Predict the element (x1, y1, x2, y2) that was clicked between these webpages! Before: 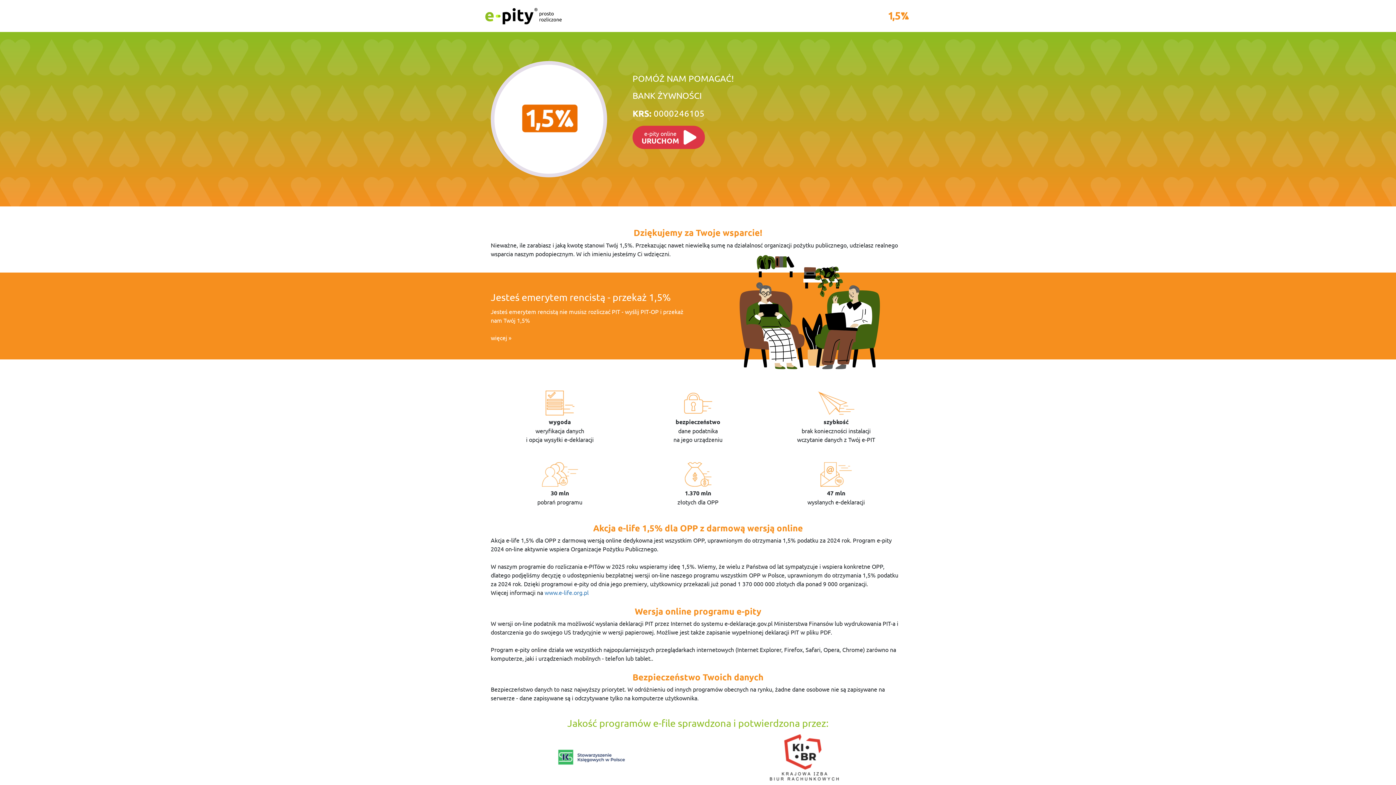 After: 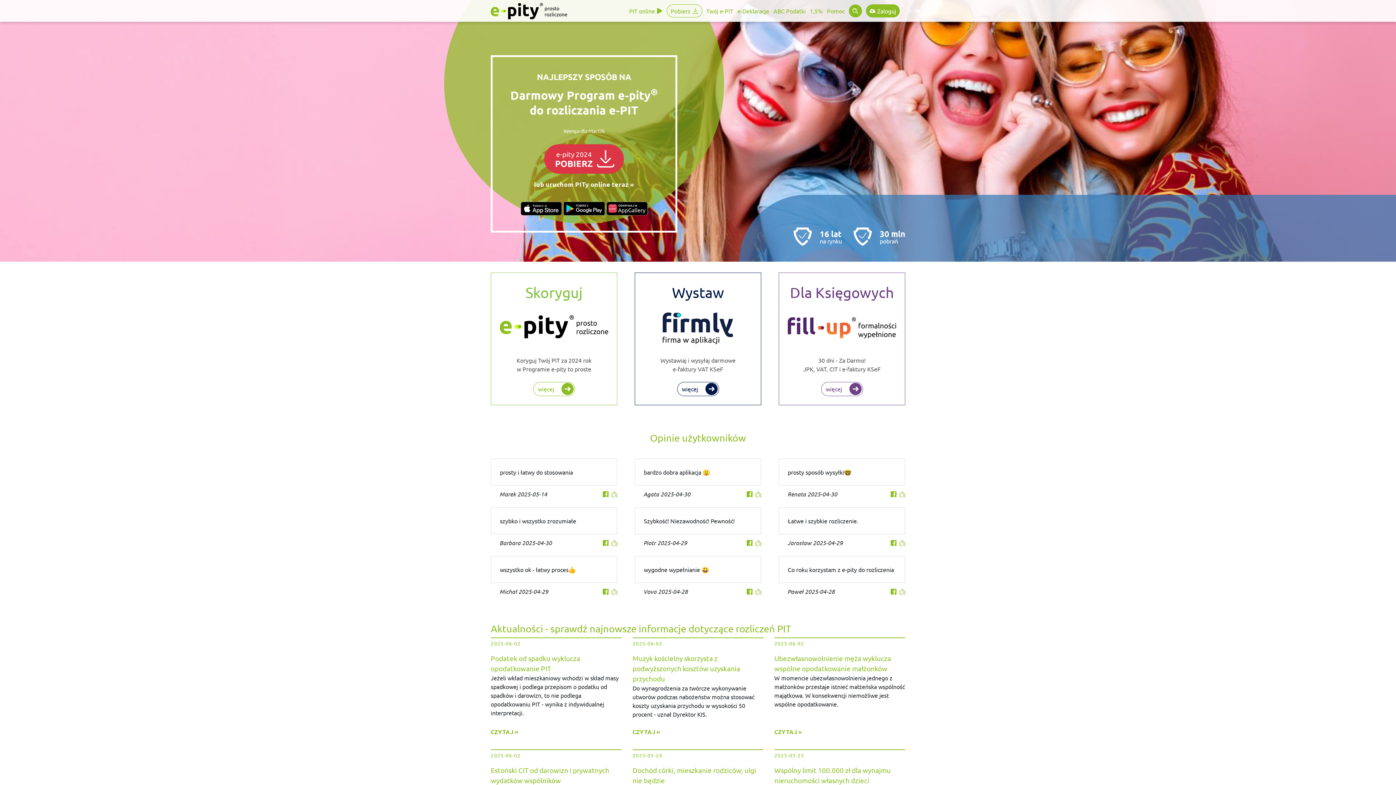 Action: bbox: (485, 5, 561, 26) label: e-pity prosto rozliczone